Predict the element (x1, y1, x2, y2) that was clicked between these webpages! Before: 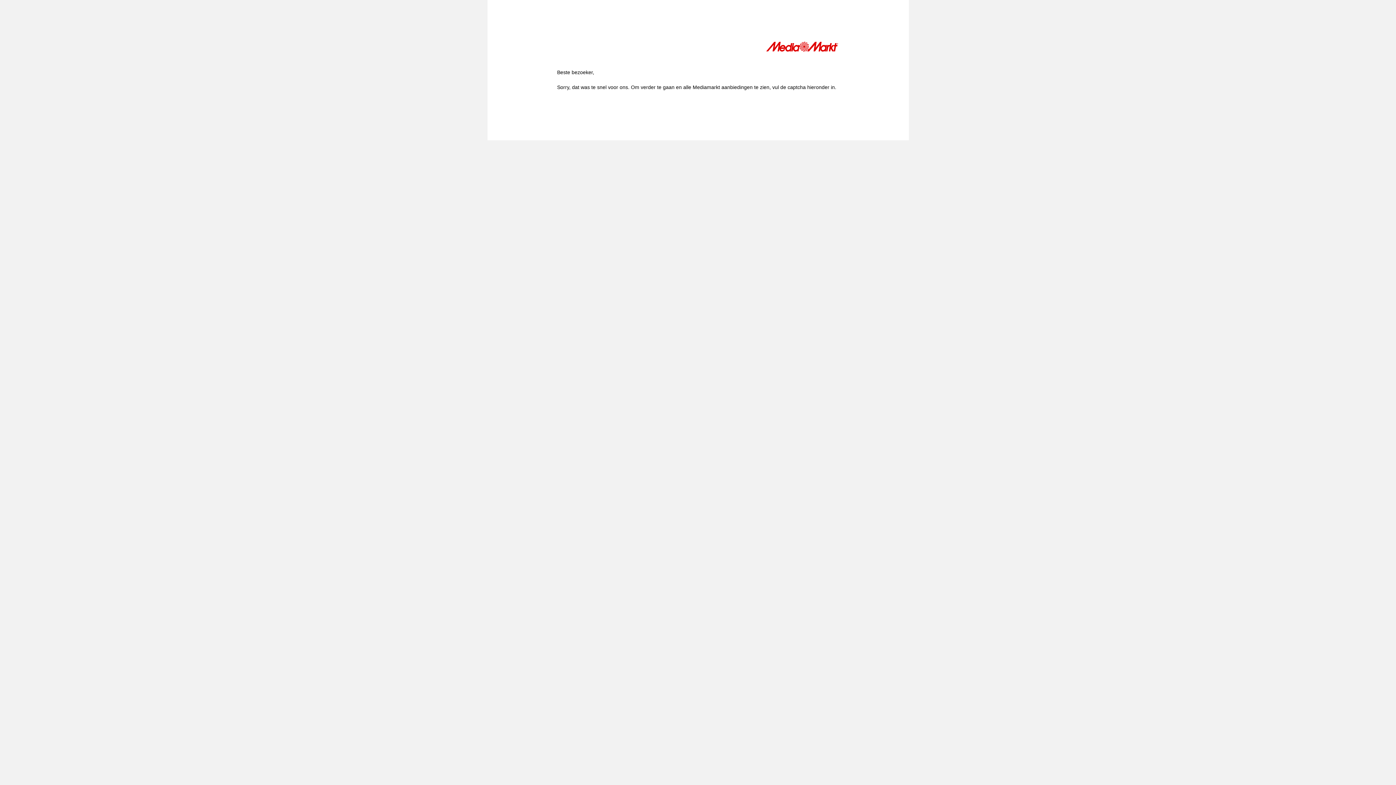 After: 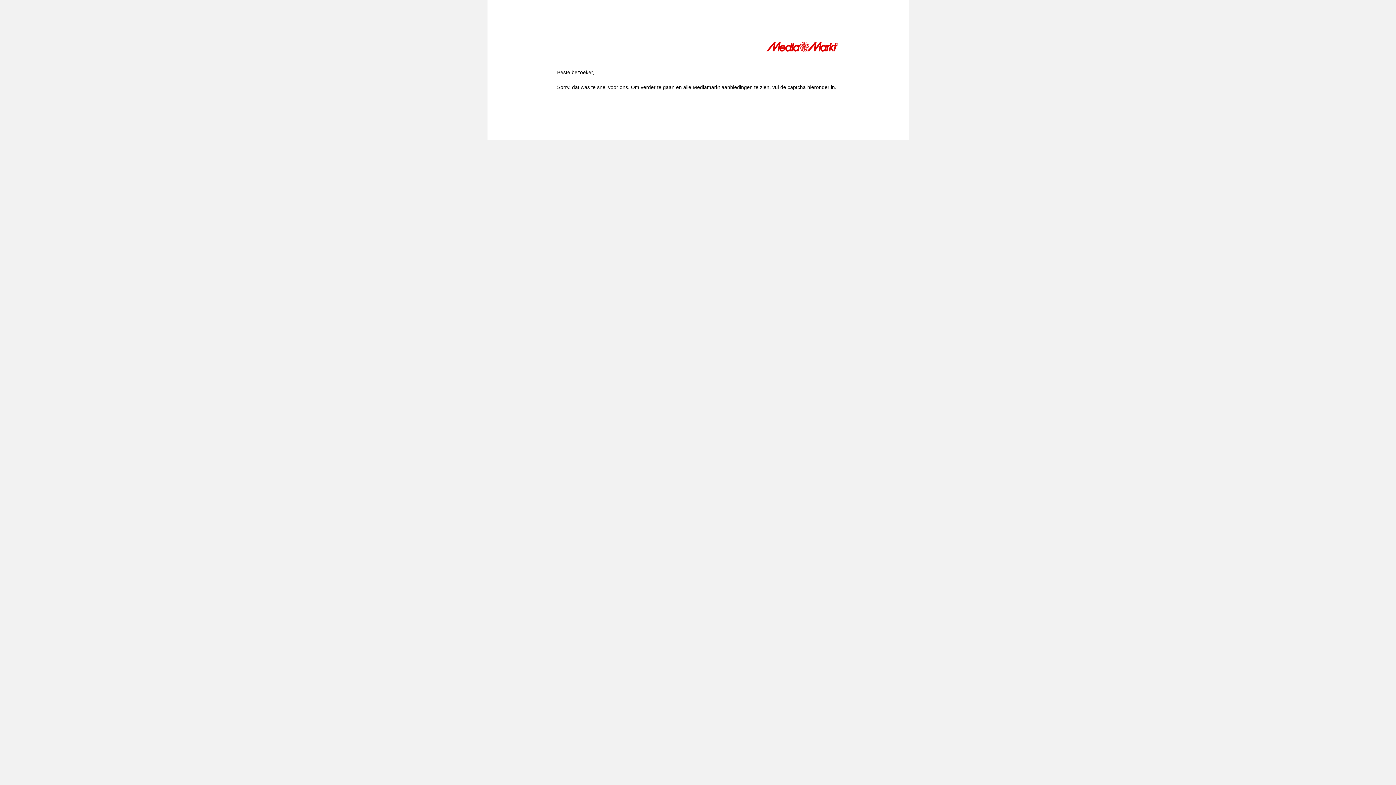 Action: bbox: (766, 41, 839, 54)